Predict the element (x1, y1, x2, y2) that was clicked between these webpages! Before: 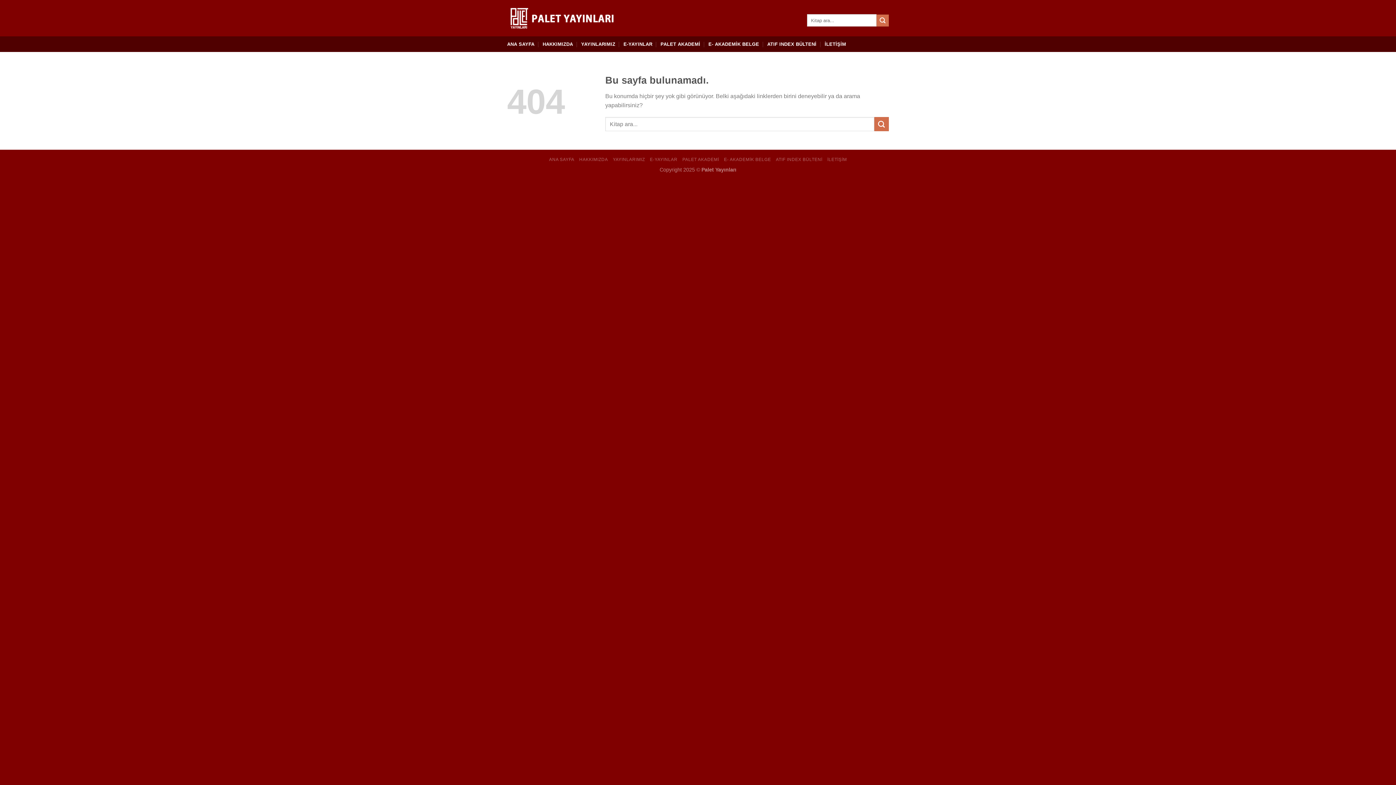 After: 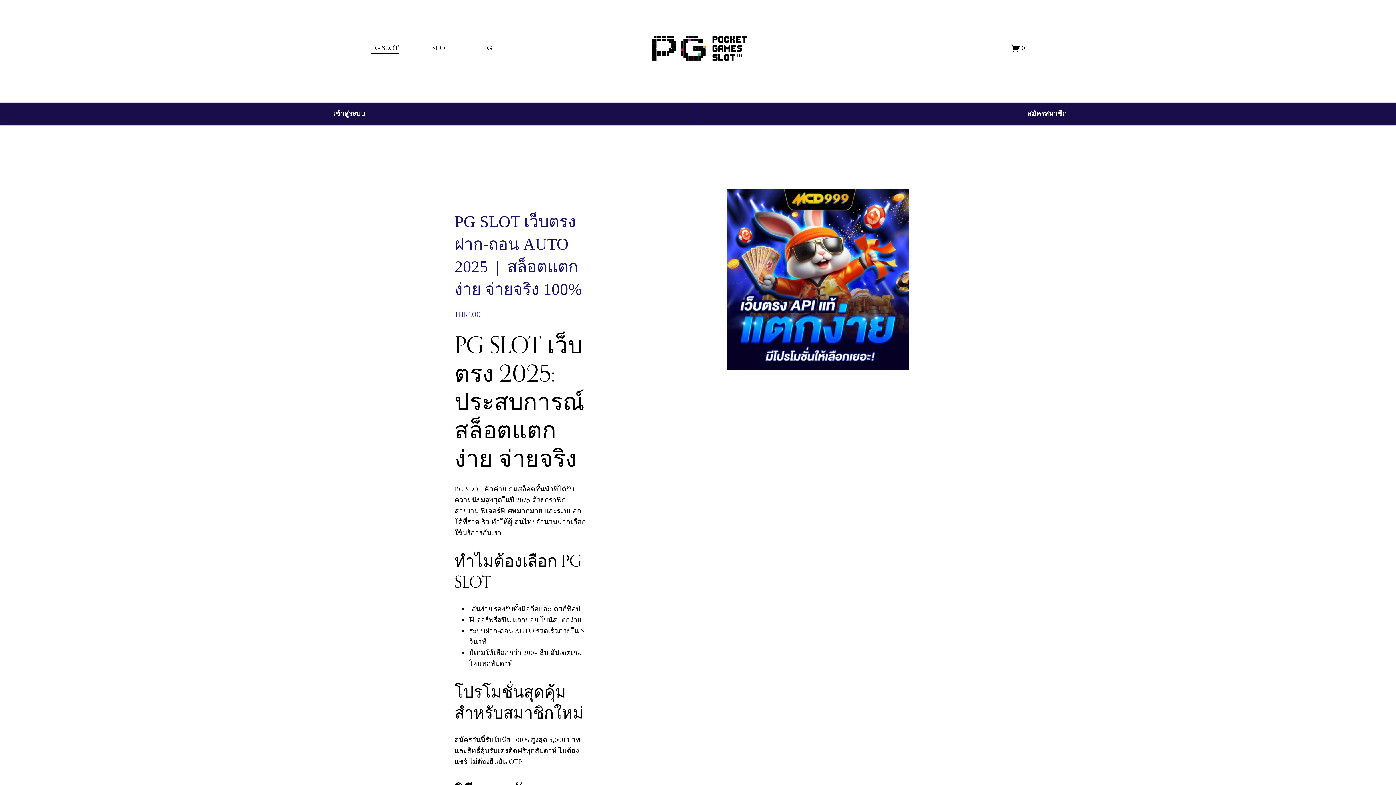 Action: bbox: (549, 157, 574, 162) label: ANA SAYFA